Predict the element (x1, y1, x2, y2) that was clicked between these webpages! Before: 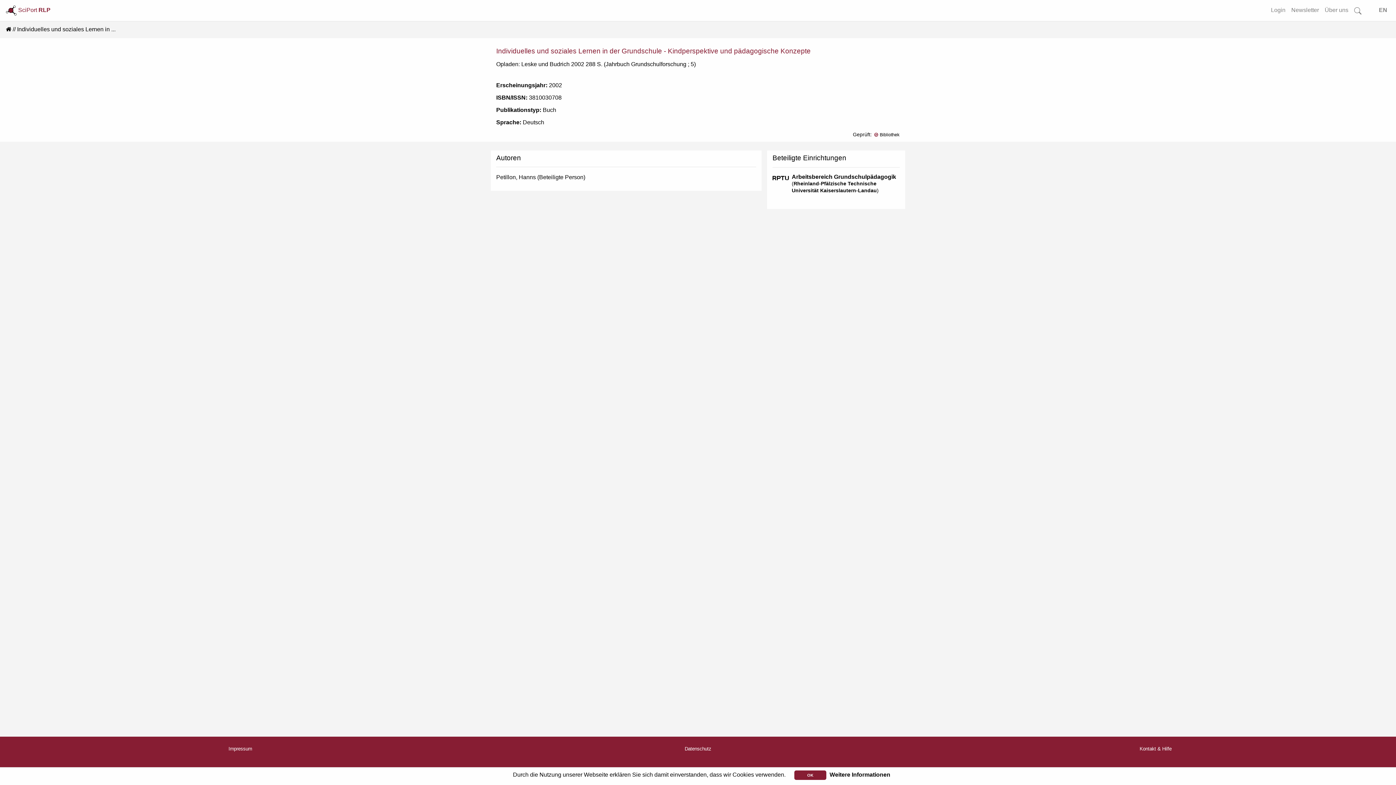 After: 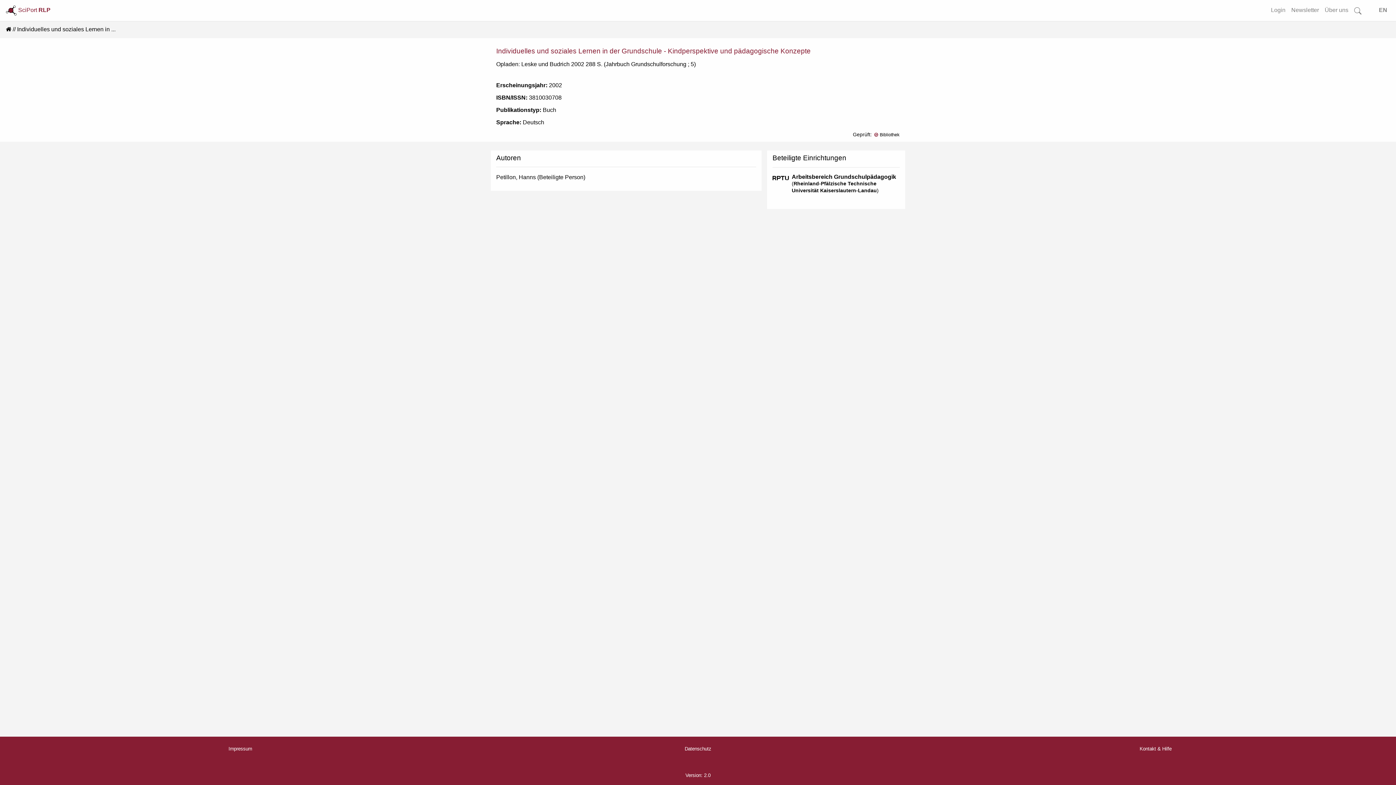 Action: label: OK bbox: (794, 770, 826, 780)